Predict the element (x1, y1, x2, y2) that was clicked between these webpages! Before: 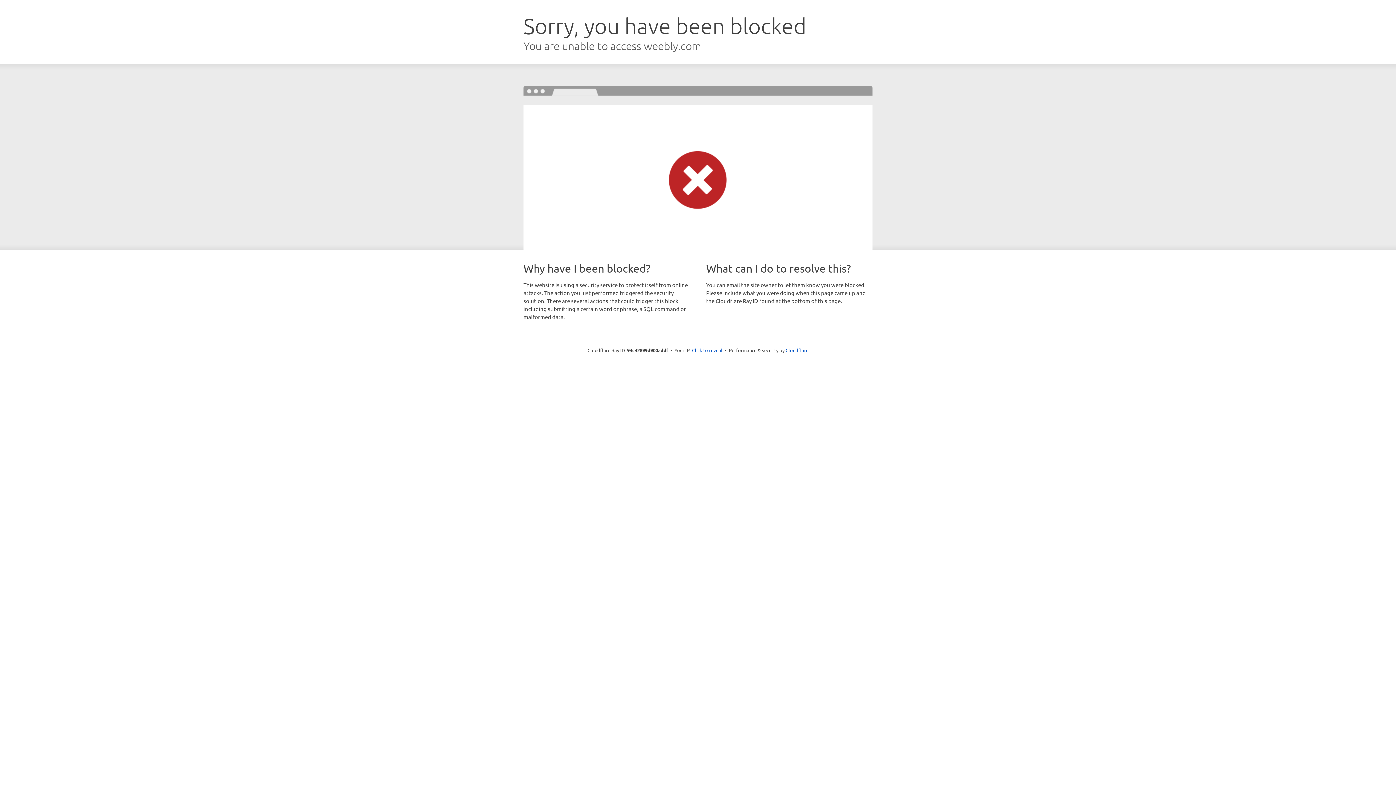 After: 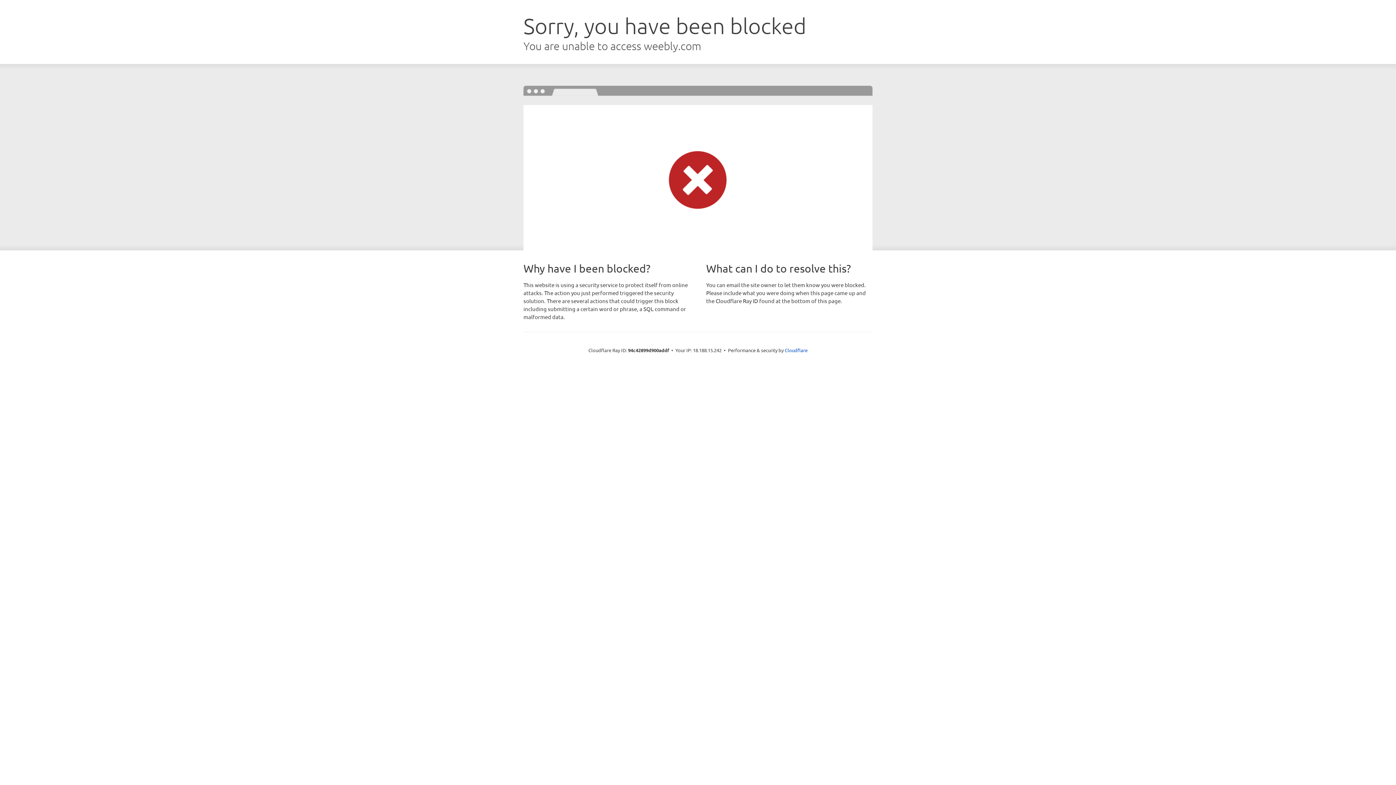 Action: label: Click to reveal bbox: (692, 346, 722, 353)